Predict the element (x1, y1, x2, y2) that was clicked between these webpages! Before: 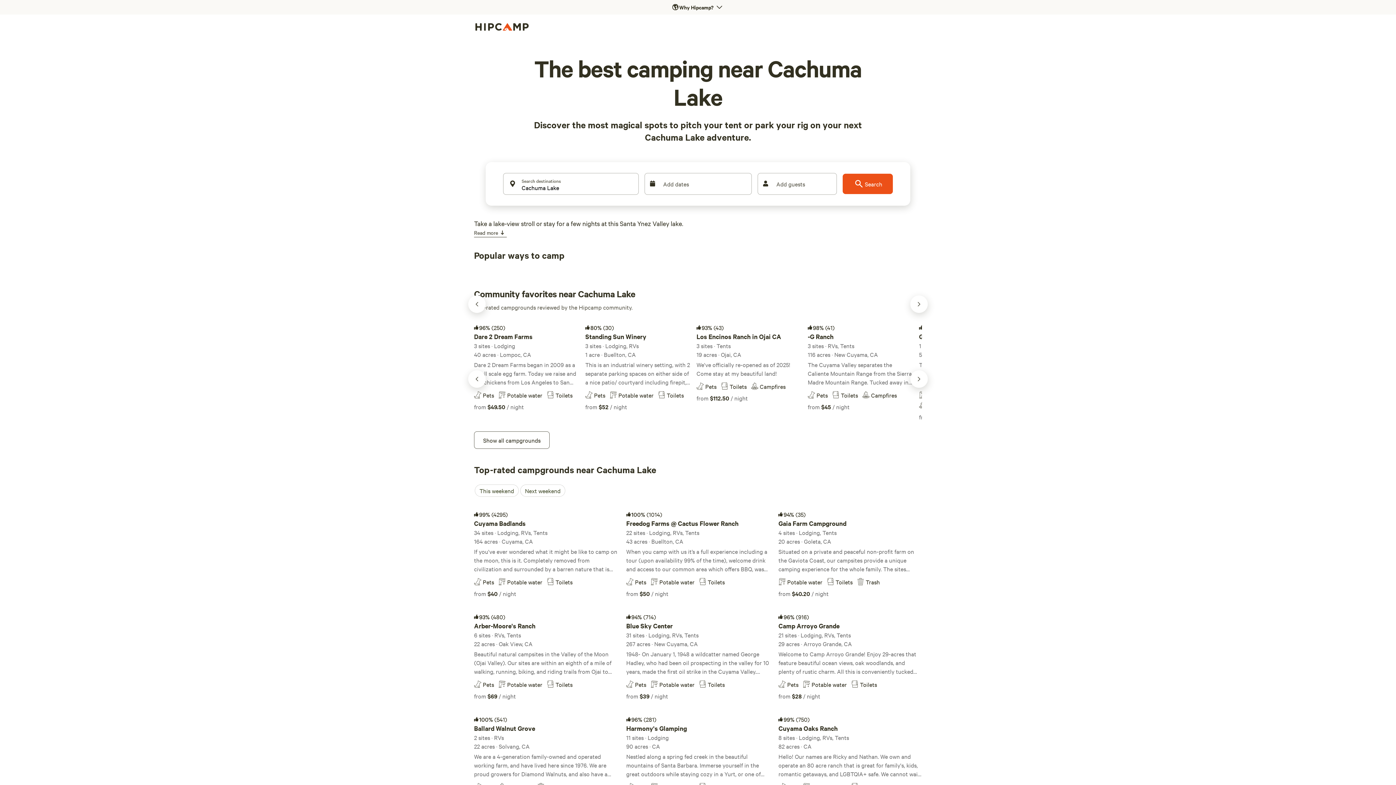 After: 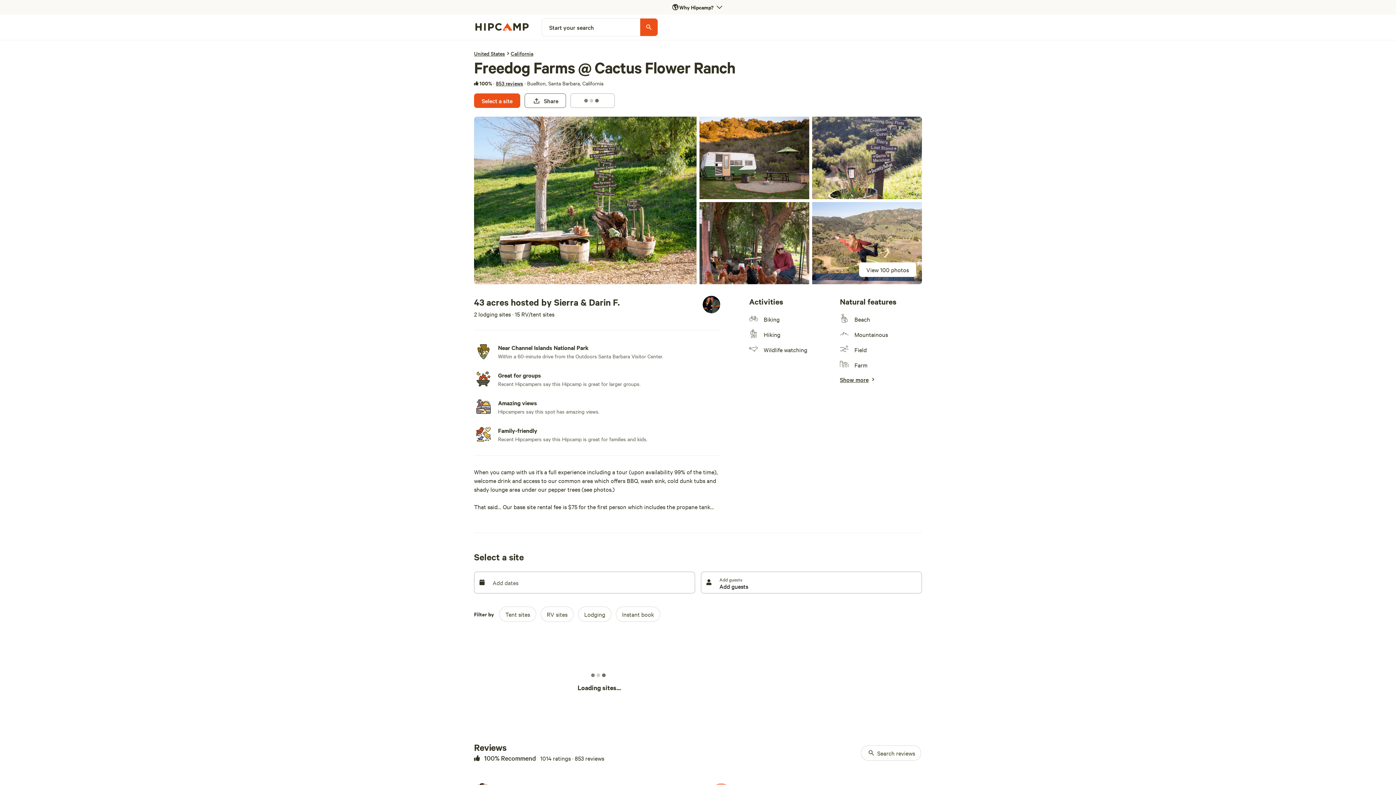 Action: label: 100%
(1014)
Freedog Farms @ Cactus Flower Ranch
22 sites · Lodging, RVs, Tents
43 acres · Buellton, CA
When you camp with us it’s a full experience including a tour (upon availability 99% of the time), welcome drink and access to our common area which offers BBQ, wash sink, cold dunk tubs and shady lounge area under our pepper trees (see photos.) That said… Our base site rental fee is $75 for the first person which includes the propane tank and propane fire pit rental. We charge an additional $50 per person after the base site fee. Children under 3 to 13 are $10 (infants/crawlers/new walkers are FREE). We love sharing our property with friends, family, HipCampers and dogs. Our property consists of: 43 rugged/hilly/mountainous acre with numerous flat plateaus and fantastic views. Each plateau has several great spots to car/van/truck camp, pitch a tent or park small trailers and small RVs. Larger RVs/Trailers fit on the front side of our property. SUMMER/FALL: Expect the landscape and views to be golden brown (not green and lush like in a lot of the photos posted which were taken this past winter/spring.) Thank you for your interest in camping with us! We look forward to your potential booking request. We have been doing this for a while now and we absolutely love it. We’ve learned a lot along the way so the following information, I know it’s a lot of info, please read in its entirety so that you get the most out of your stay with us. We chose to offer sites on a PER PERSON PRICING bases rather than a flat rate for each site. This way solo campers have affordable pricing and access to our camp. When you camp with us it’s a full experience including a tour (upon availability 99% of the time), welcome drink and access to our common area which offers BBQ, wash sink, cold dunk tubs and shady lounge area under our pepper trees (see photos.) That said… Our base site rental fee is $75 for the first person which includes the propane tank and propane fire pit rental. We charge an additional $50 per person after the base site fee. Children under 15 are FREE. Our property consists of 43 rugged/hilly/mountainous acres with numerous flat plateaus and fantastic views to pitch a tent or park small trailers and small RVs. Larger RVs/Trailers fit on the front side of our property. SUMMER/FALL: Expect the landscape and views to be golden brown (not green and lush like in a lot of the photos posted which were taken this past winter/spring.) PICKING YOUR CAMPSITE: When we are not sold out we place campers at campsites on a first-come-first-serve basis upon arrival. If we are sold out we will pre-pick your campsite based on where we feel each of our campers will be happiest given their individual camp set up, i.e. Tent, Van, Trailer, RV, and size of the group. All of our sites are spread out with plenty of space for social distancing. DRY CAMPING: All of our sites are DRY camping (no water/electricity.) We provide a picnic table and one umbrella and a propane fire pit with a propane tank. Please bring additional shade structures if you think you’ll need more shade. Our best sites, with little-to-no traffic noise, (and the best views) are on our back property. Best suited for tents, camper vans, trucks, and SMALL trailers or SMALL RVs. There is a semi-steep hill up to our upper property if you're towing a trailer you will need a powerful vehicle to make it up the hill. Sites on our lower property by the common area are easily accessible with views up the hills/mountains but come with some highway noise. We imagine it sounds like waves crashing and call it the "steel river." For your private camp area, please bring your own drinking water, water to wash dishes and if think you'll need: chairs, camp tables, umbrellas or shade structures, trash bags/cans (throw your trash in the dumpster out side our entry gate when you leave. Plan on being fully self-sufficient. Otherwise, feel free to use the common area BBQ, Sink, tables and chairs at the barn until 10 pm. MOST DOGS WELCOMED... WE PROHIBIT UN-neutered aggressive breed dogs. DOGS ARE FREE TO RUN UNLEASHED ALL OVER OUR LAND. The front of our property is all. Fenced. The back property just has barbed wire. ABOUT OUR DOGS: We have one female dog and three male dogs (one of the three is UN-NEUTERED) a 10-year-old yellow lab (Titan-Dan.) A 14-year-old American Dingo (Reno.) 5-year-old Great Pyrenees (Bandit.) And then there is Cannoli a 7-year-old female Great Pyrenees who adopted us we saw her come through the bushes from the neighbors property across the highway… She ran across the highway and jumped the medium and ran up to our gate, she hasn’t left since… COMMON USE AREA: Inside and near the barn include tables, chairs, hammocks, wood fire pit, outdoor propane BBQ and stove, wash sink and outdoor mineral shower, and mineral cold plunge tubs. FIRE SAFETY and PROPANE FIREPITS: We have “very safe” propane firepits and fire extinguishers at every site. Under the right conditions, we will light a real wood fire at the common area by the barn. Feel free to join us in the early evening until 10pm. PORTA-POTTIES: We have porta-potties next to the Barn, the Garden, Running Dog Flats, and the Art Studio. They are pumped clean every Thursday and are generally very lightly used. If you don’t want to use the porta-potties we recommend/encourage you to bring your own camp toilet, bags, and absorbent. WILDLIFE: Our dogs do a great job of fending off the resident bobcat and coyotes on the front portion of our property and by the barn, if they are barking in the night there's a reason. If you end up camping on the front portion of our property and think their barking will affect your sleep, bring earplugs ;-). Drinking-WATER, Dish Washing Water and Shade: All of our sites are dry camping i.e. there is no potable water available. Please bring all your own drinking/dishwashing water. We have a picnic table and 1 umbrella at all the sites. Please bring additional shade i.e. easy up or other shade structures if you think you'll need it. Cold Mineral Dunks and Hot Outdoor Mineral Shower: We have huge aluminum cowboy cold dunk tubs available at what we lovingly/jokingly refer to as our very own “Cactus Flower Beach,” which is not a real beach… It feels like a beach because we’ve decked it out with lounge chairs, a daybed cabana, 150K pounds of sand and tiki-hut umbrellas. It’s fun to hang out there when it’s hot under the shade of the pepper trees. NOTE: The Outdoor Shower screening is a tad see-through. If you are shy, wear a bathing suit. Please limit showers to 3-5 minutes max. Mineral Water Definition: Water from a mineral spring or well (i.e. our well) that contains various minerals, such as salts and sulfur compounds. TRASH: Please pack all your trash out to the large trash bin located at the entrance to our property. Please take your recycling with you. ELECTRICITY and Wi-Fi: We have charging stations in the barn for your computers, phones, etc. Password: HowdyDoody (Accessible in and near the barn common area.) COMMISSARY: We have farm fresh eggs and meats from the pork palace across the street, and other swag i.e Hats for sale in the barn. FEED THE CHICKENS AND GOATS: Please feel free to feed the goats and chickens your vegetable scraps and or bring them a treat they love full heads of cabbage, lettuce, cantaloupe and watermelon. CHILDREN: For safety, children must be always accompanied by an adult! OUR RECOMMENDATIONS for THINGS TO DO WHILE YOU VISIT THE AREA: WINE TASTING We are in the heart of the wine country with a tasting room less than one mile away and/or a few short miles into the bst wine tasting rooms and wineries in Buellton, Solvang, Santa Ynez. Google search some of our favorite: Babcock Winery, Brick Barn, Dierber-Starlane, Folded Hills winery (which is on mile south of us.) BEACHES, HIKING and the brand new ZIP-LINE and ROPES Adventure Course! 15% off Zip-line and Ropes Adventure Course. If your into adventure and not afraid of heights this is a must do while your in our area its a short 5 miles from our camp ground… (If you have a pet with you you can leave your pet in our kennel while you do this adventure.) Google search High Line Adventure in Bulletin and use 15% off code: FREEDOGFARMS15 Book on line open: Thursday - Sunday HIKES: You can hike all over our property (stay within our boundaries i.e. fence lines) , 1. Nojoqui Falls (1.5 miles south of our ranch) 2. Gaviota Wind Caves (6 miles south of our ranch) BEACHES: We are 5-6 minutes from the beach and Gaviota coast line. 1. Gaviota State Beach (6 miles south of our ranch) 2.Tajiguas Beach (15 miles south of our ranch) 3. Jalama Beach County Park (30-minute beautiful windy drive, but well worth it especially if you want to get one of the worlds best burgers at the campground store) RESTAURANTS/DINING: 1. Industrial Eats, Buellton 2. Ramen Kotori, Solvang 3. La Tequila Mexican Restaurant, Buellton (NOTE: They don’t actually serve tequila but the food is GREAT!) 4. Ginos Pizza, Buellton (they will deliver to our gate) 6. Hitching Post, Buellton 7. Trattoria Grappolo, 2 locations: Santa Ynez and Solvang 8. HOOK’d Bar and Grill at Lake Cachuma (20 minutes to the lake) FARM STANDS: 1. Folded Hills Winery and Farm Stand (farm animals to visit as well) (1 mile south of our ranch) 2. The Blueberry Farm (Seasonal Pick your own blueberries stand closes end of September-ish) (1 mile south of our ranch) FUN for KIDS and ADULTS: 1. Ostrich Land USA, Buellton (Feed the Ostriches and Emus) 2. Mendenhall's Museum of Gasoline Pumps & Petroliana, Buelton We look forward to hosting you. Sincerely, Sierra and Darin.
PetsPotable waterToilets
from 
$50
 / night bbox: (626, 505, 769, 599)